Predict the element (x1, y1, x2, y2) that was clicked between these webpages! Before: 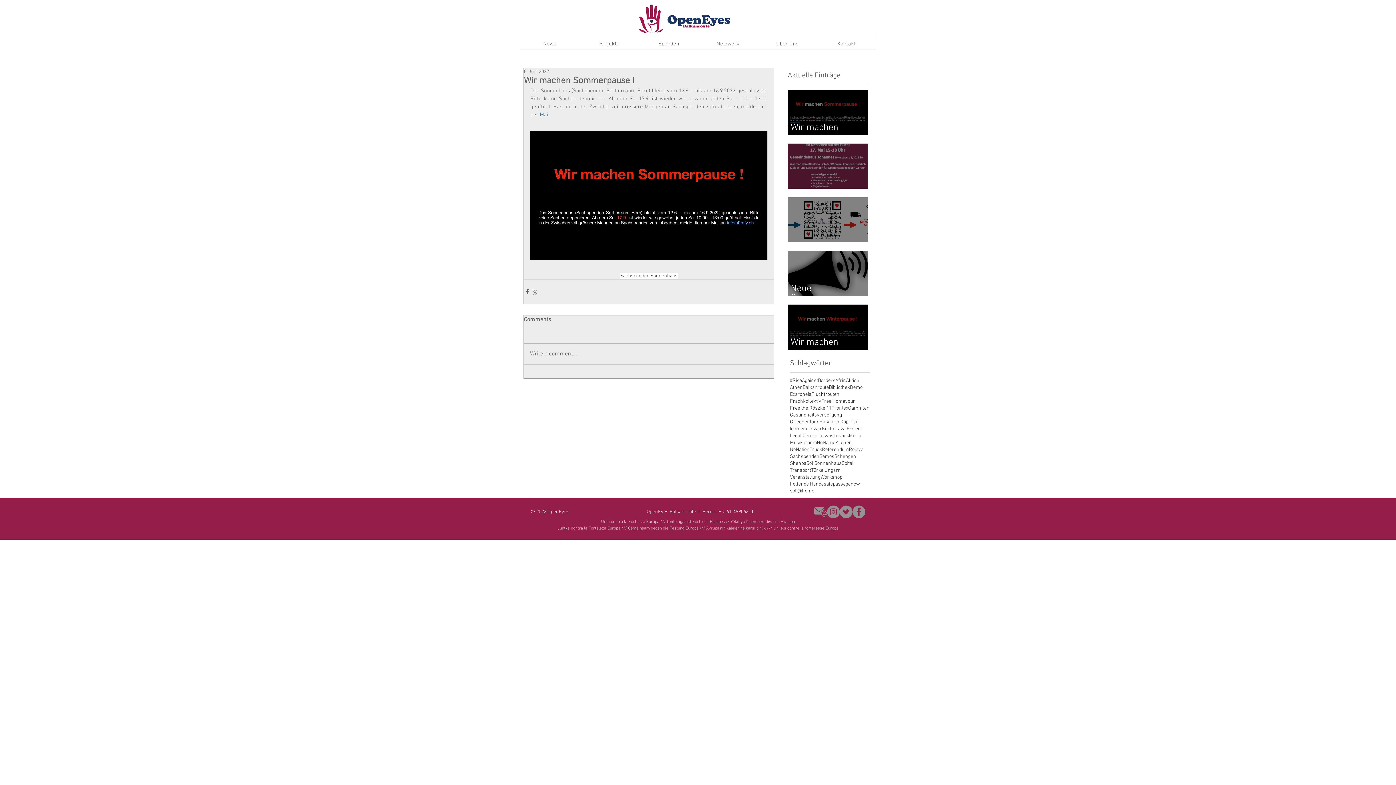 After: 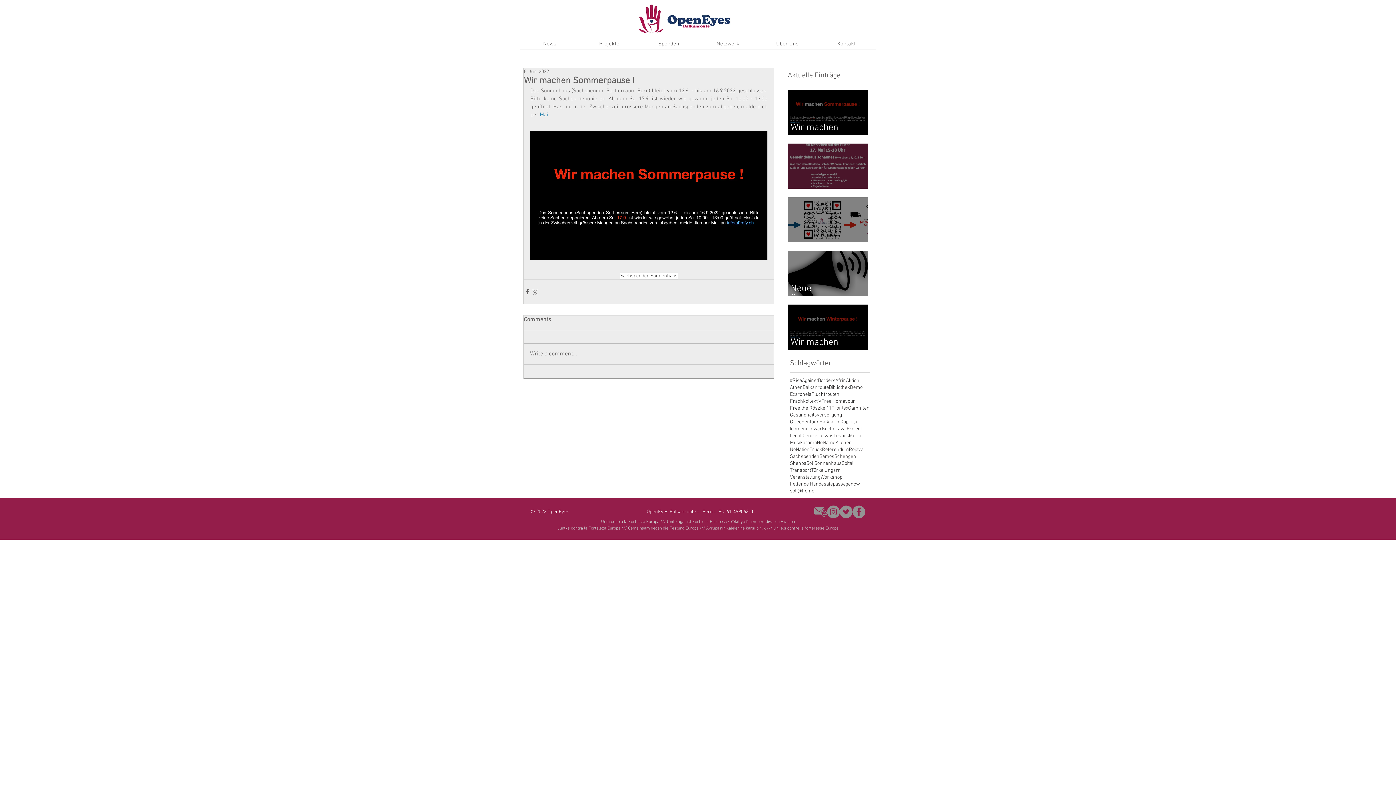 Action: label: Mail bbox: (540, 111, 549, 118)